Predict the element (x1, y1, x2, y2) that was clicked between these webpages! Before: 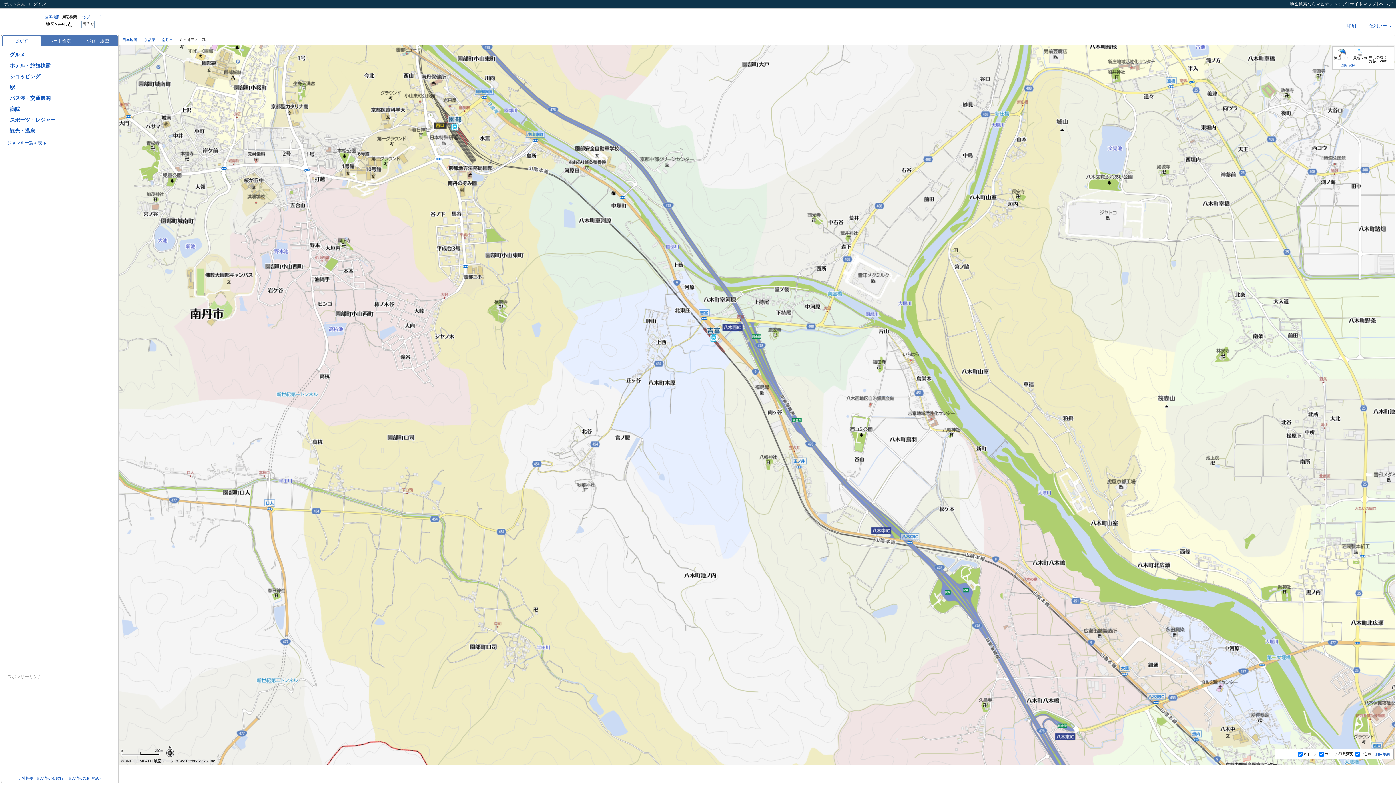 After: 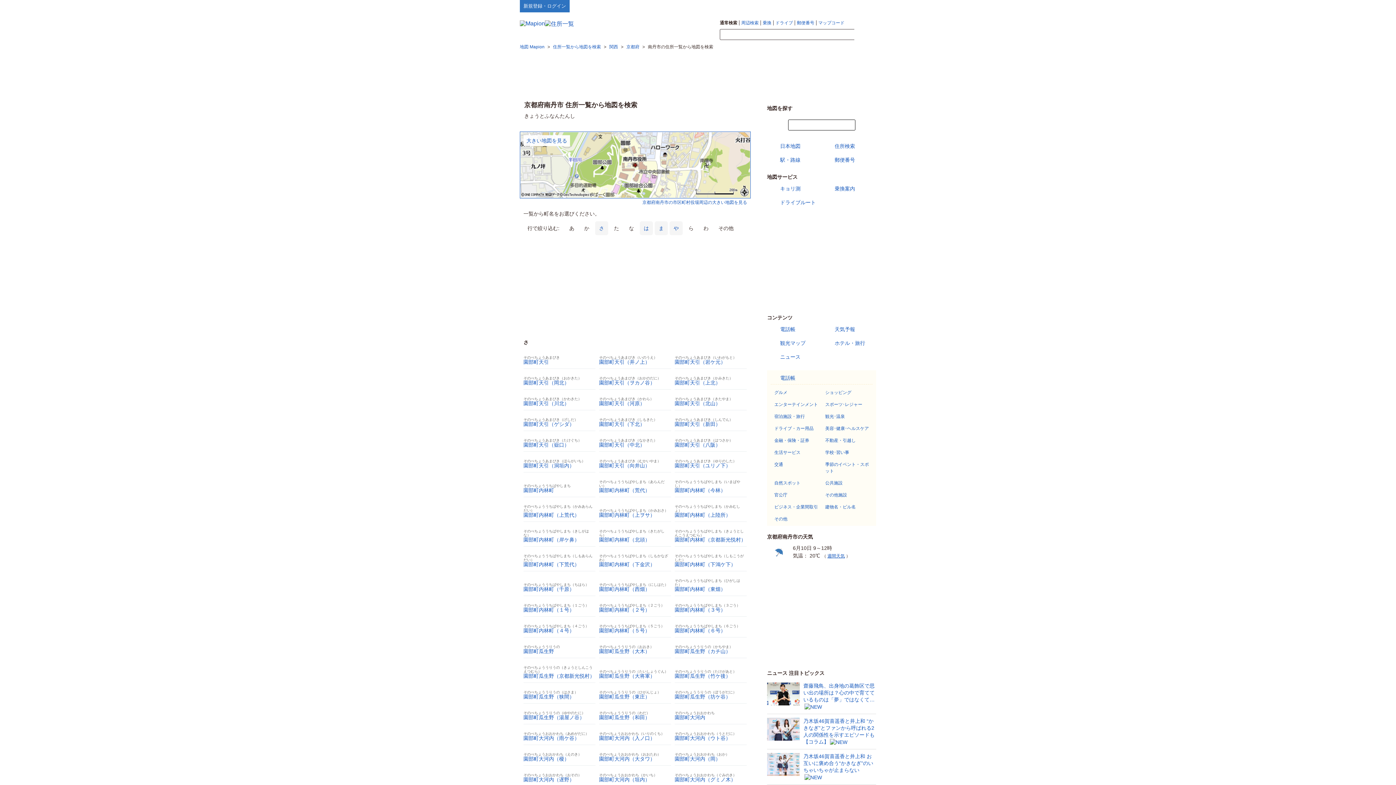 Action: bbox: (161, 37, 172, 41) label: 南丹市